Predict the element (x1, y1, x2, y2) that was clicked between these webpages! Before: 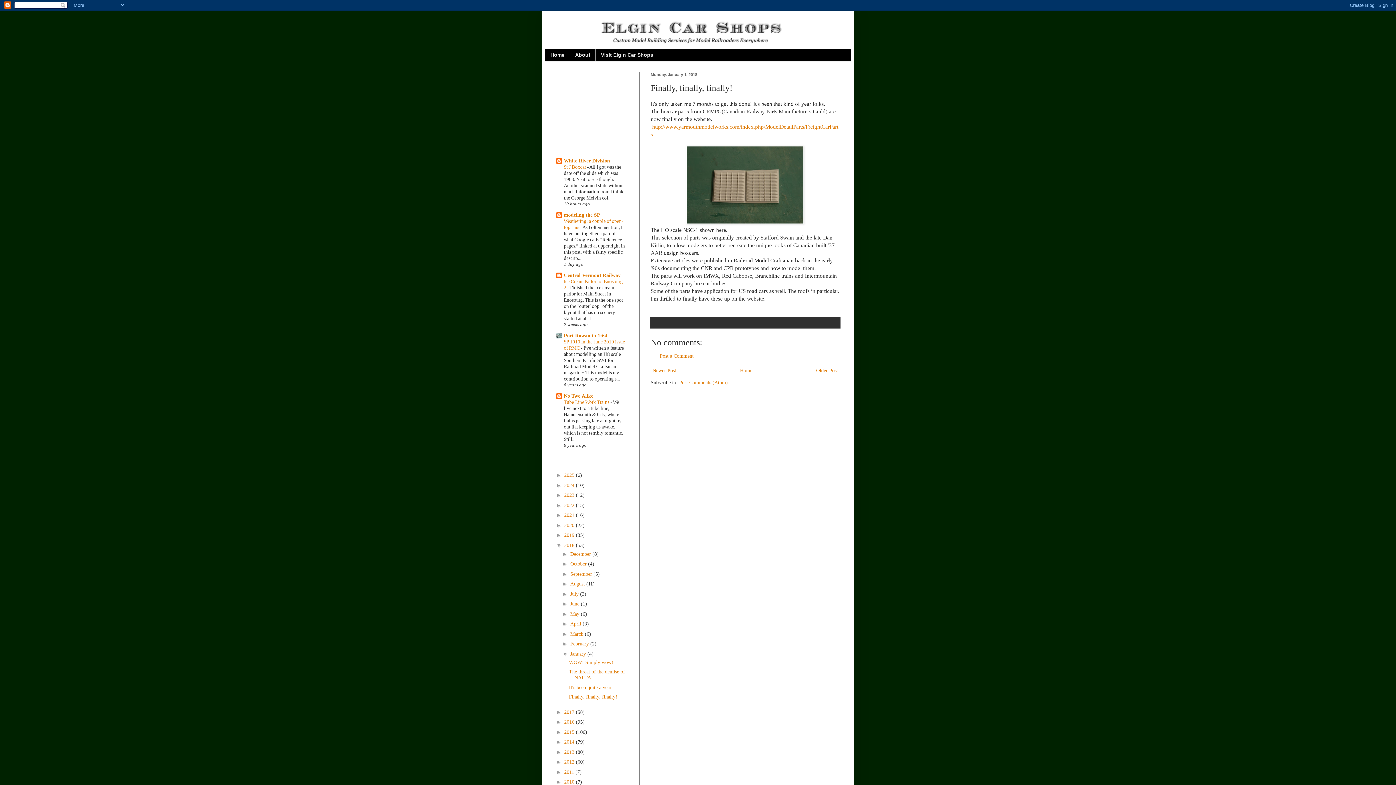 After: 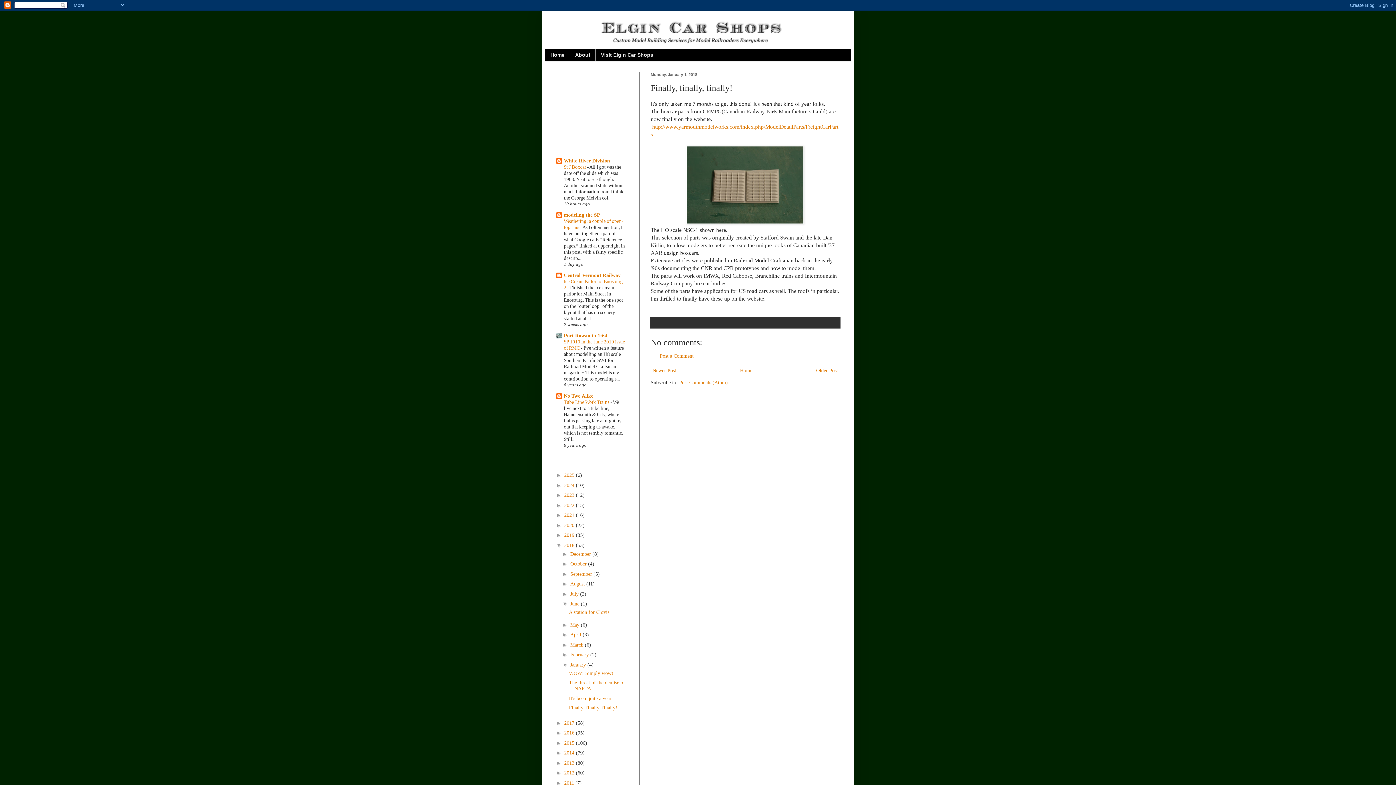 Action: label: ►   bbox: (562, 601, 570, 607)